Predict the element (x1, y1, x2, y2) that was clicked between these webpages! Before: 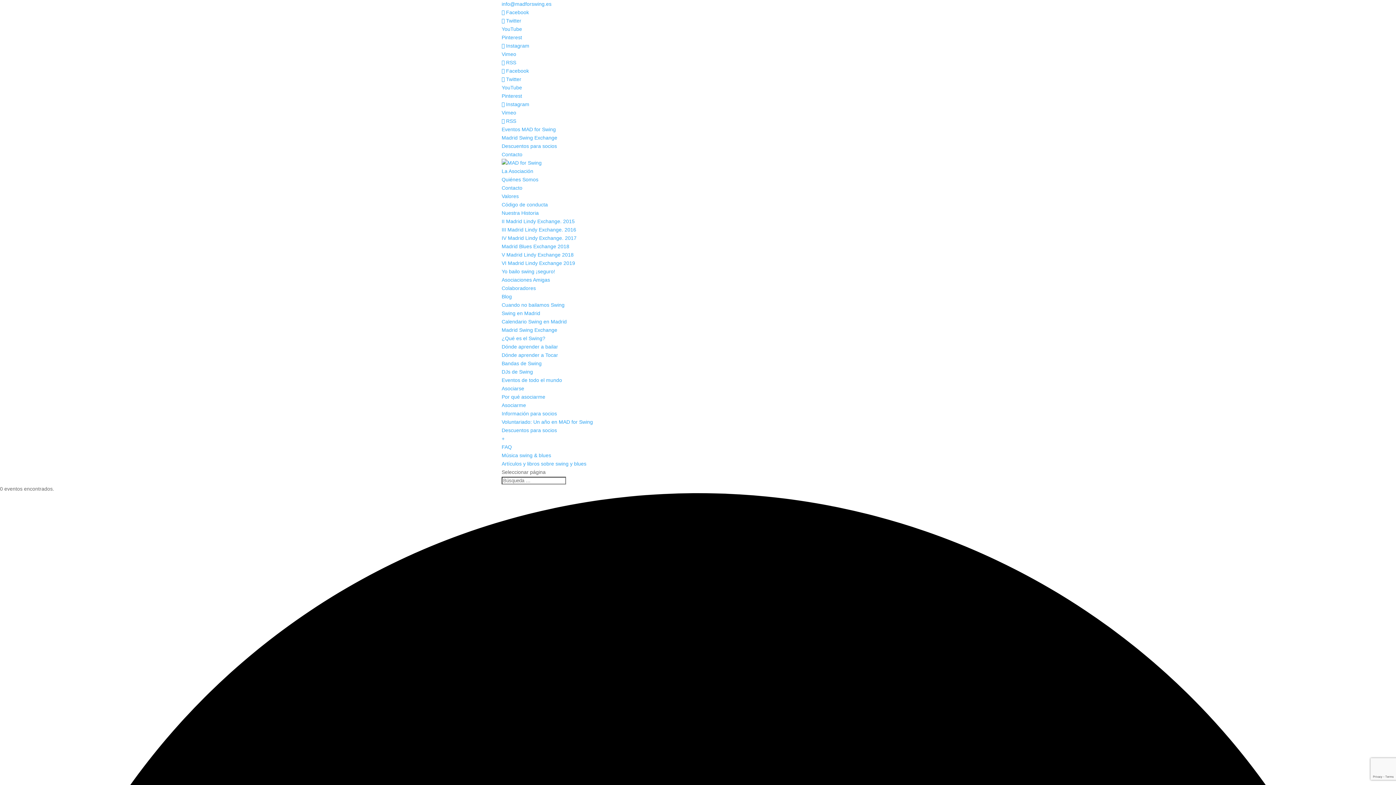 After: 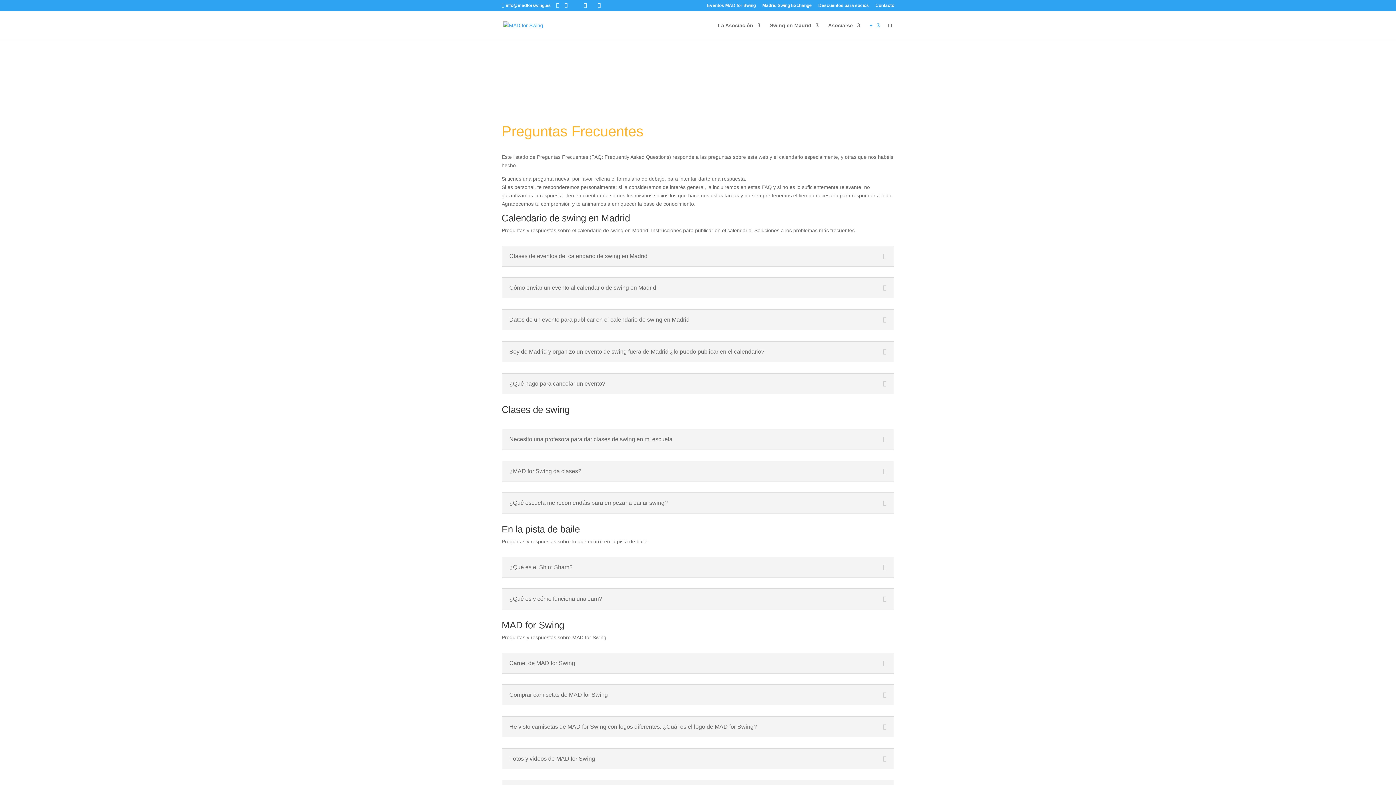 Action: label: FAQ bbox: (501, 444, 512, 450)